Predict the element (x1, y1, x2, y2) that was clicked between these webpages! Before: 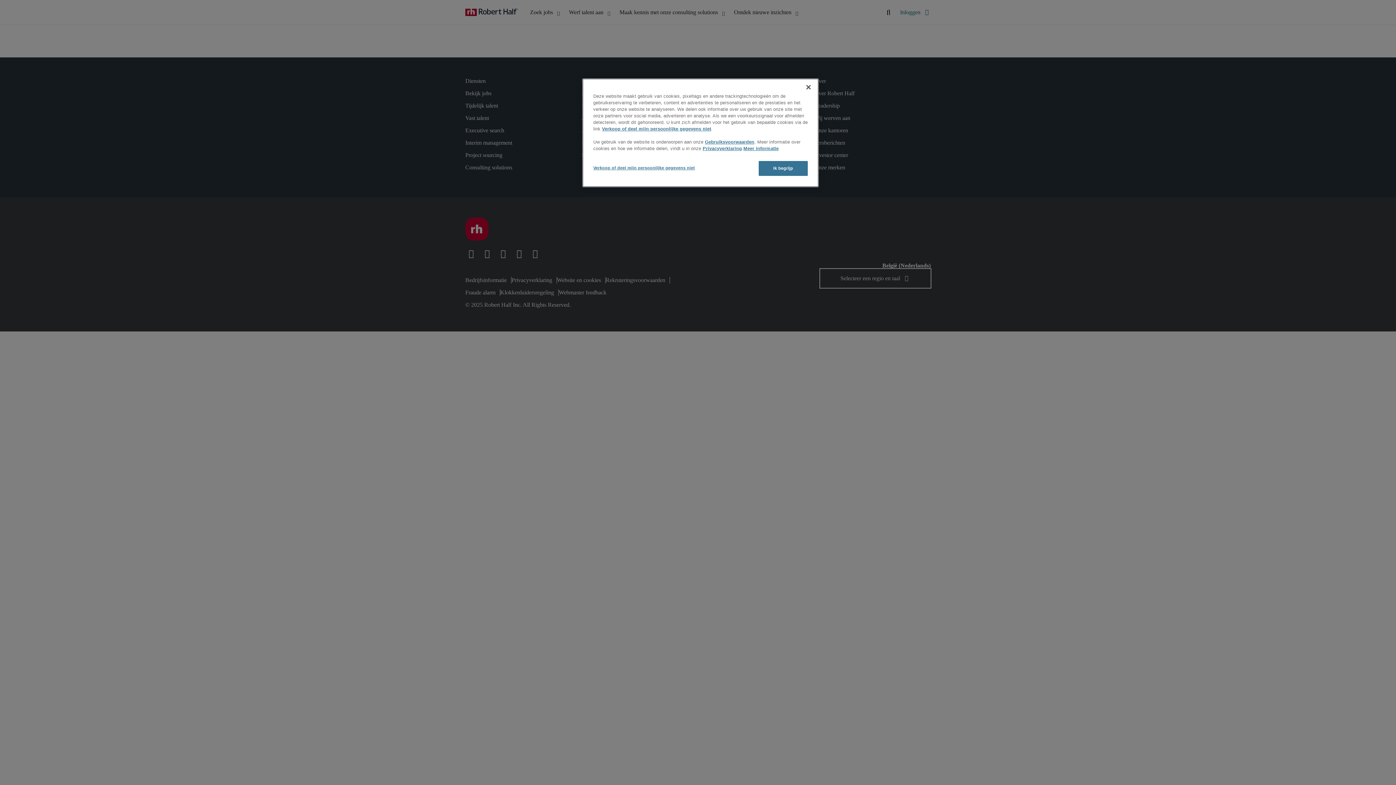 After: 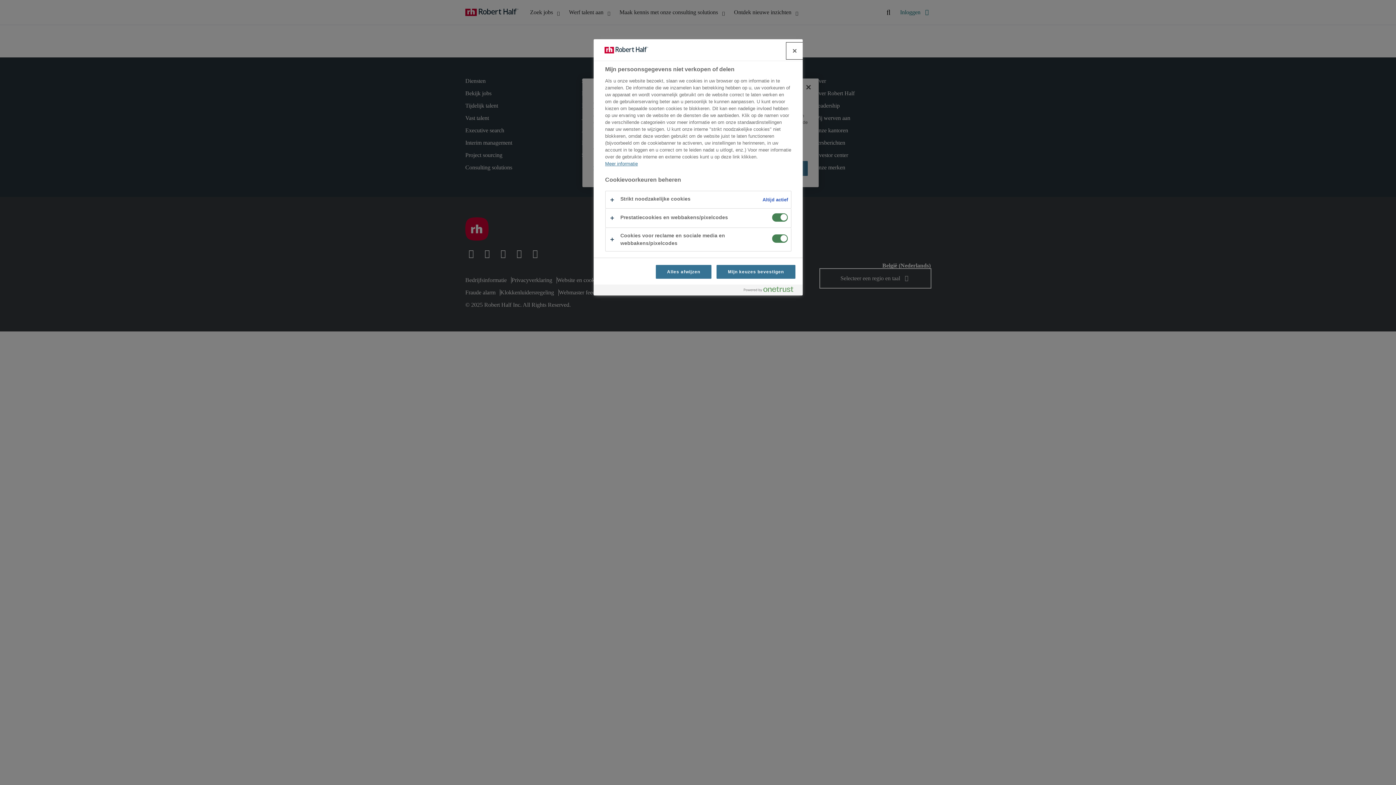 Action: label: Verkoop of deel mijn persoonlijke gegevens niet bbox: (602, 126, 711, 131)